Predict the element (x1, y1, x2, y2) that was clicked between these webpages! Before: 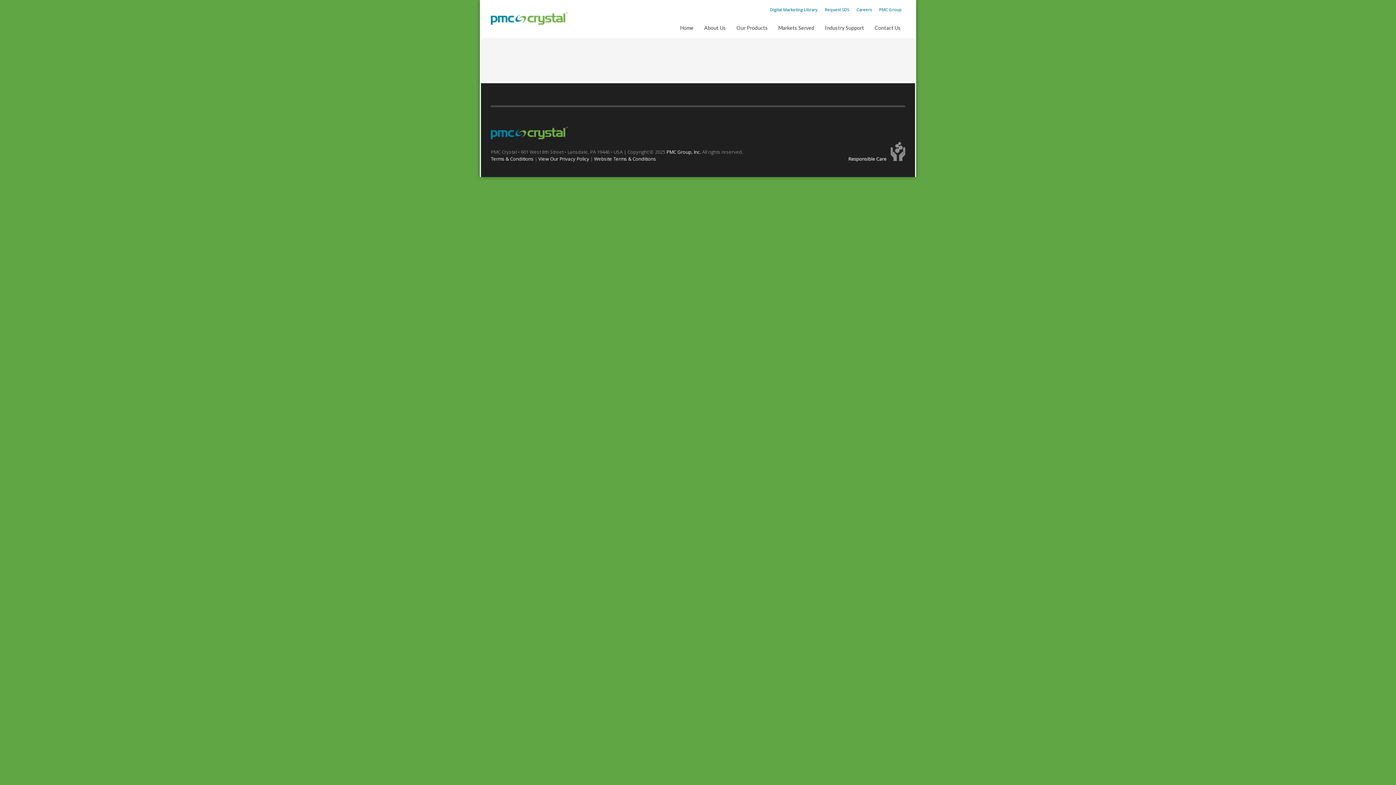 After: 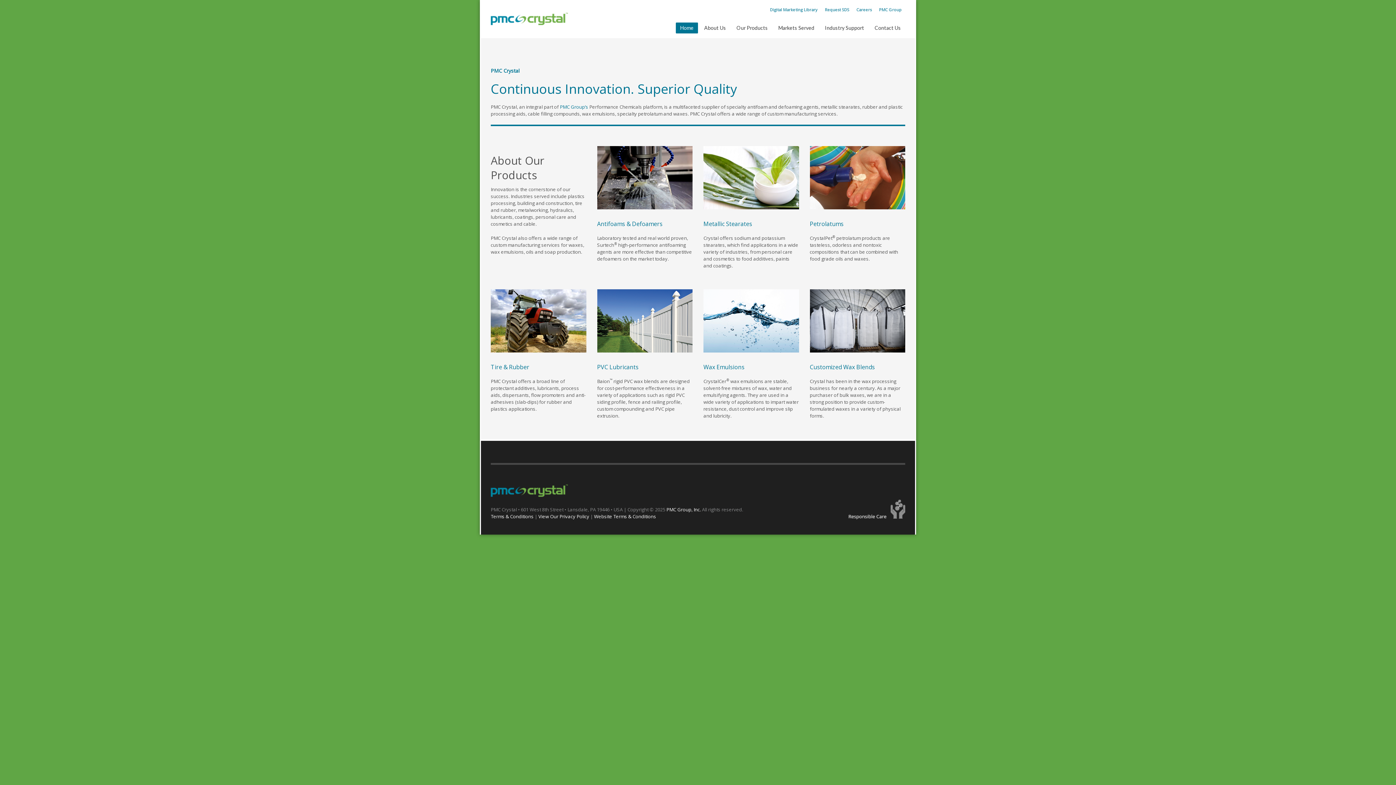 Action: bbox: (490, 0, 572, 38)